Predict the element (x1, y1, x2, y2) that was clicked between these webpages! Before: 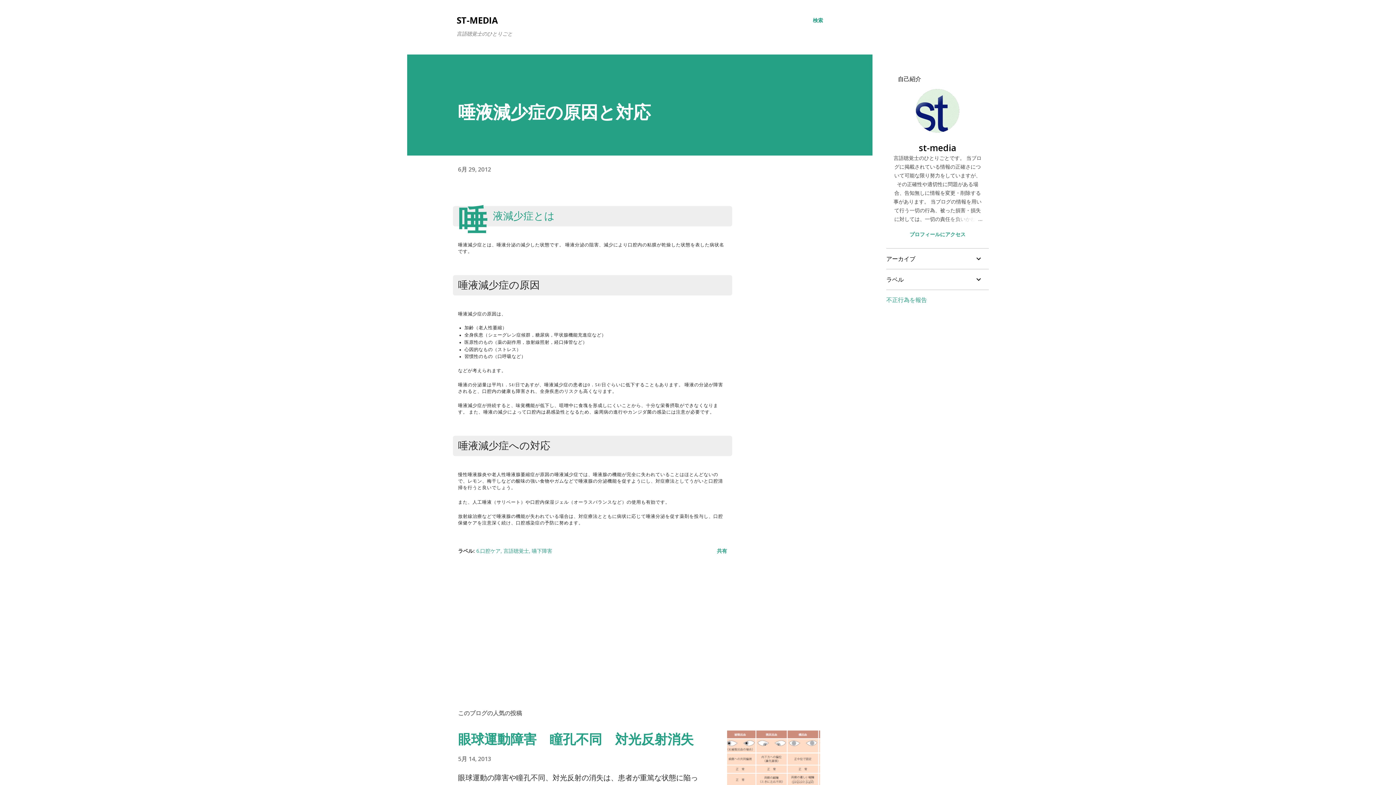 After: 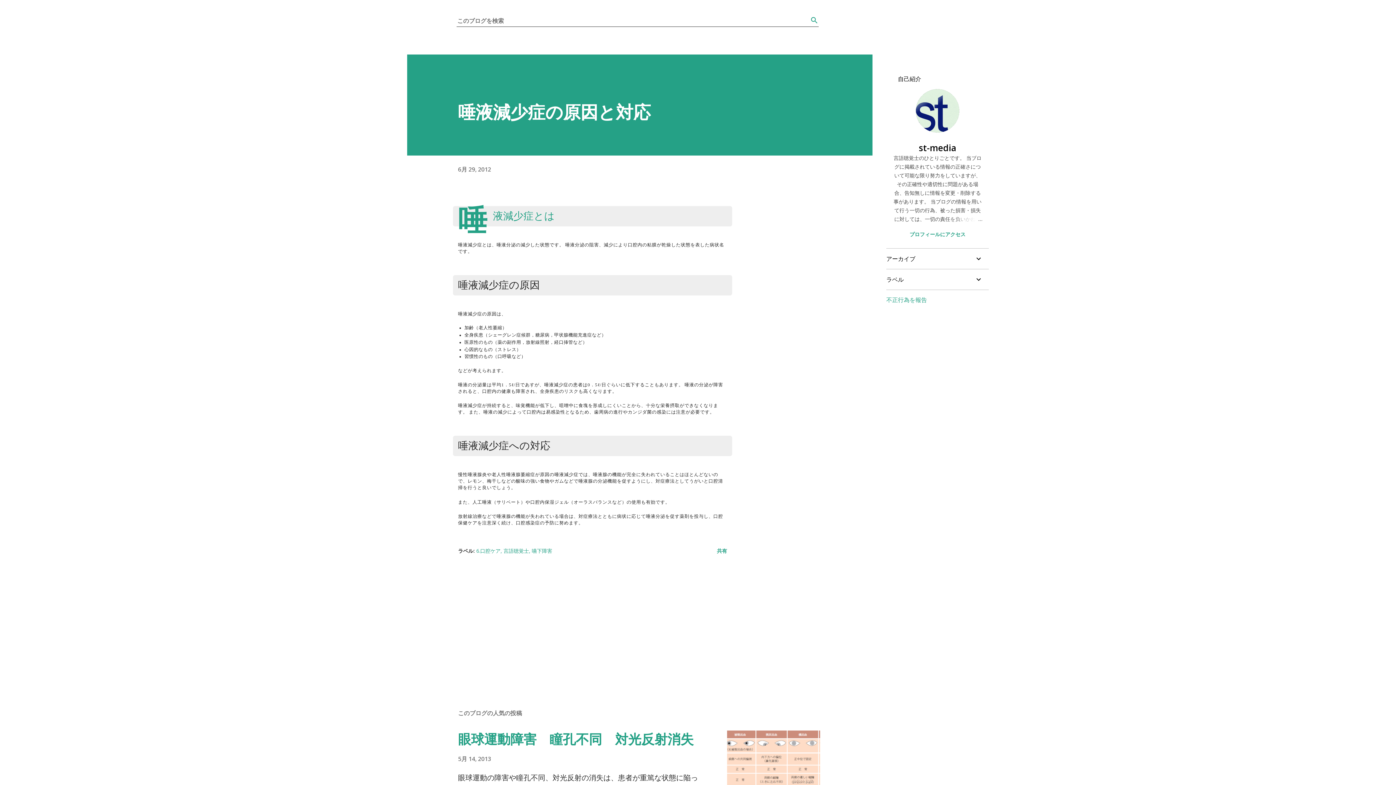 Action: bbox: (813, 16, 823, 24) label: 検索